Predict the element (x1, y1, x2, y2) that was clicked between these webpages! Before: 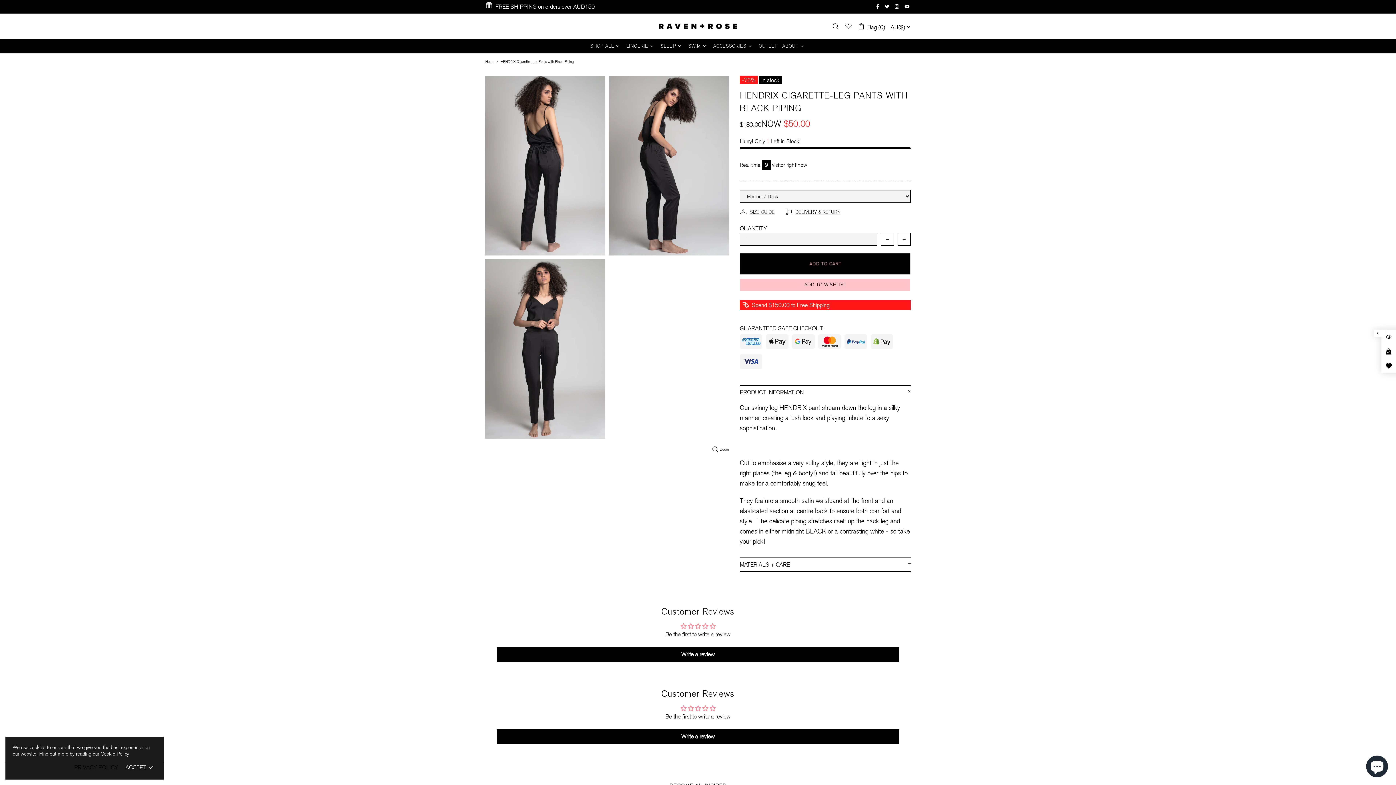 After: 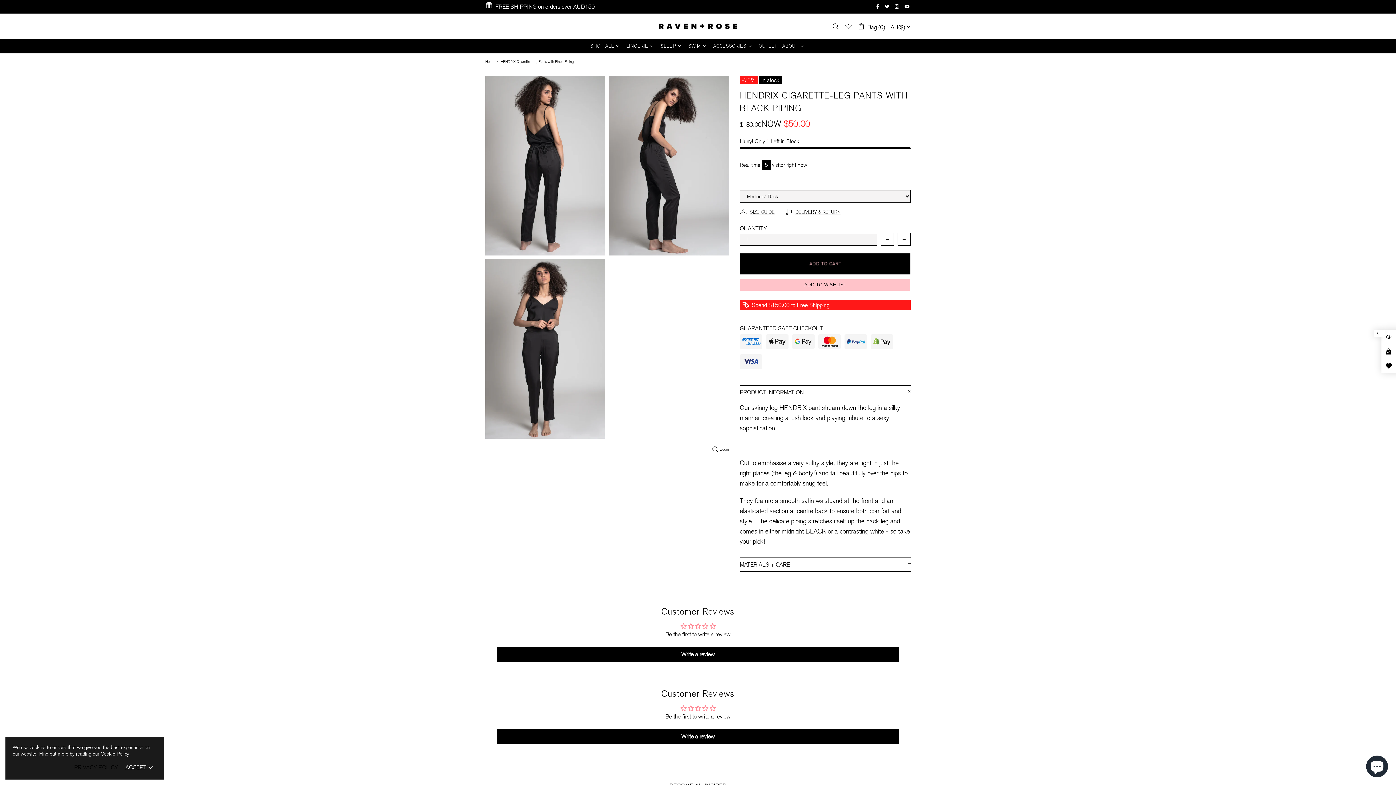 Action: bbox: (904, 2, 910, 10)